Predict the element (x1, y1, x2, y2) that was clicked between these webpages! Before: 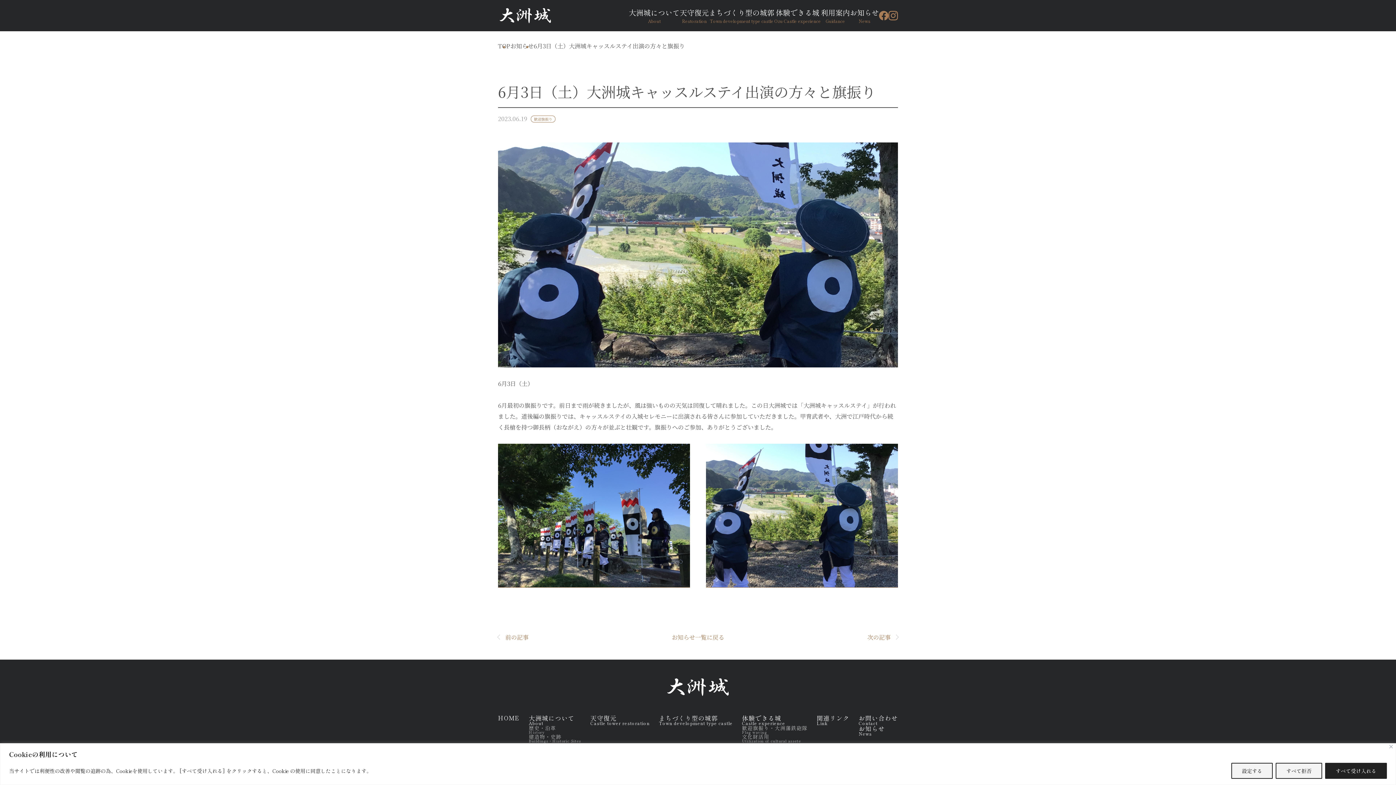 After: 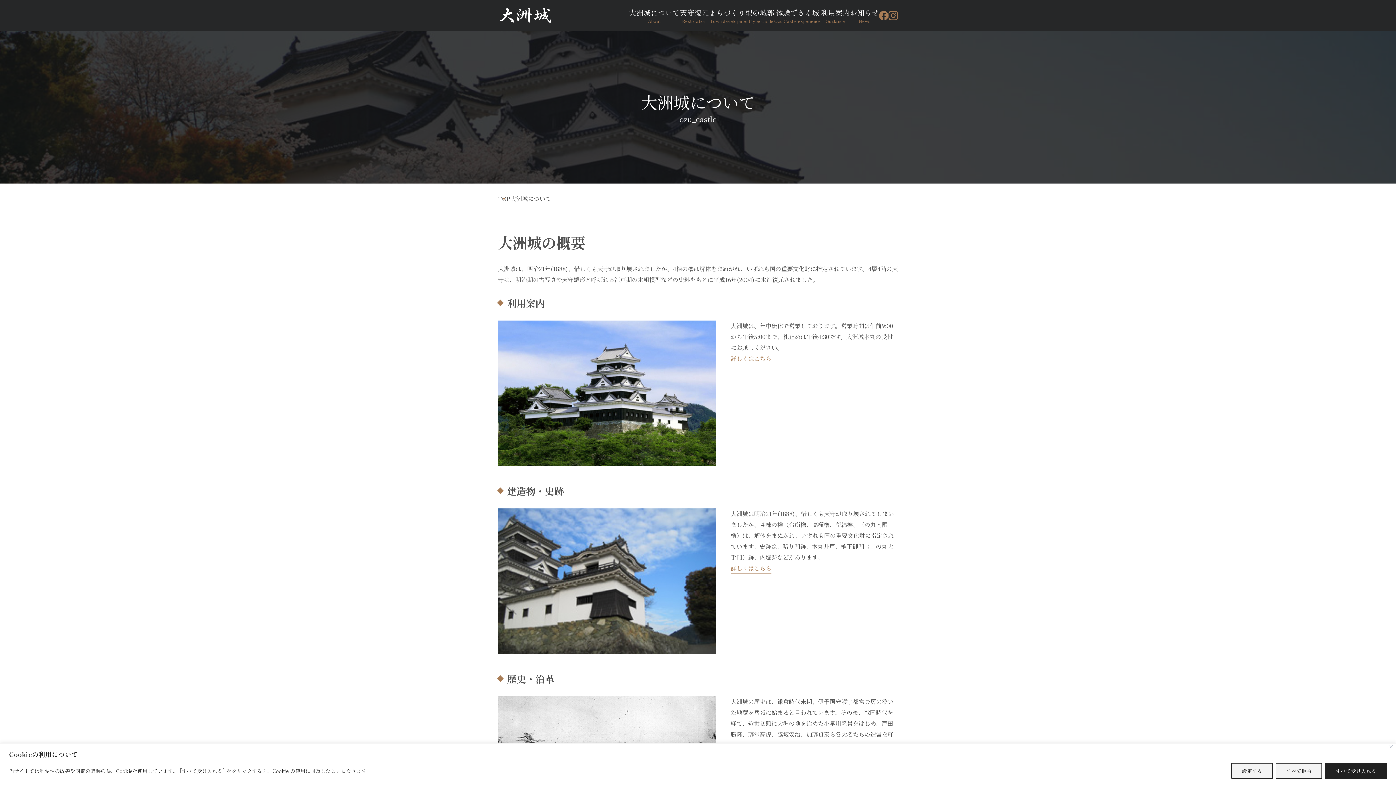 Action: label: 大洲城について
About bbox: (629, 7, 679, 24)